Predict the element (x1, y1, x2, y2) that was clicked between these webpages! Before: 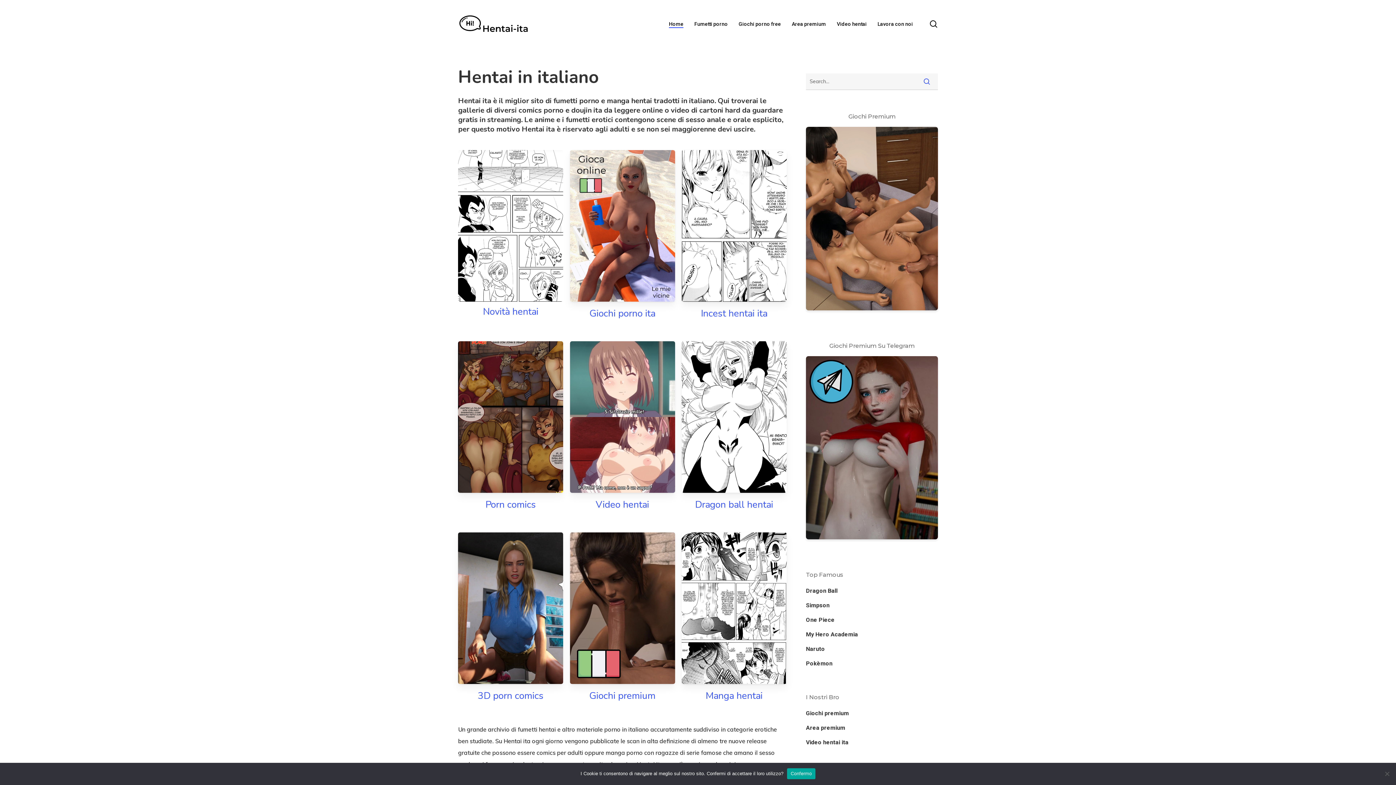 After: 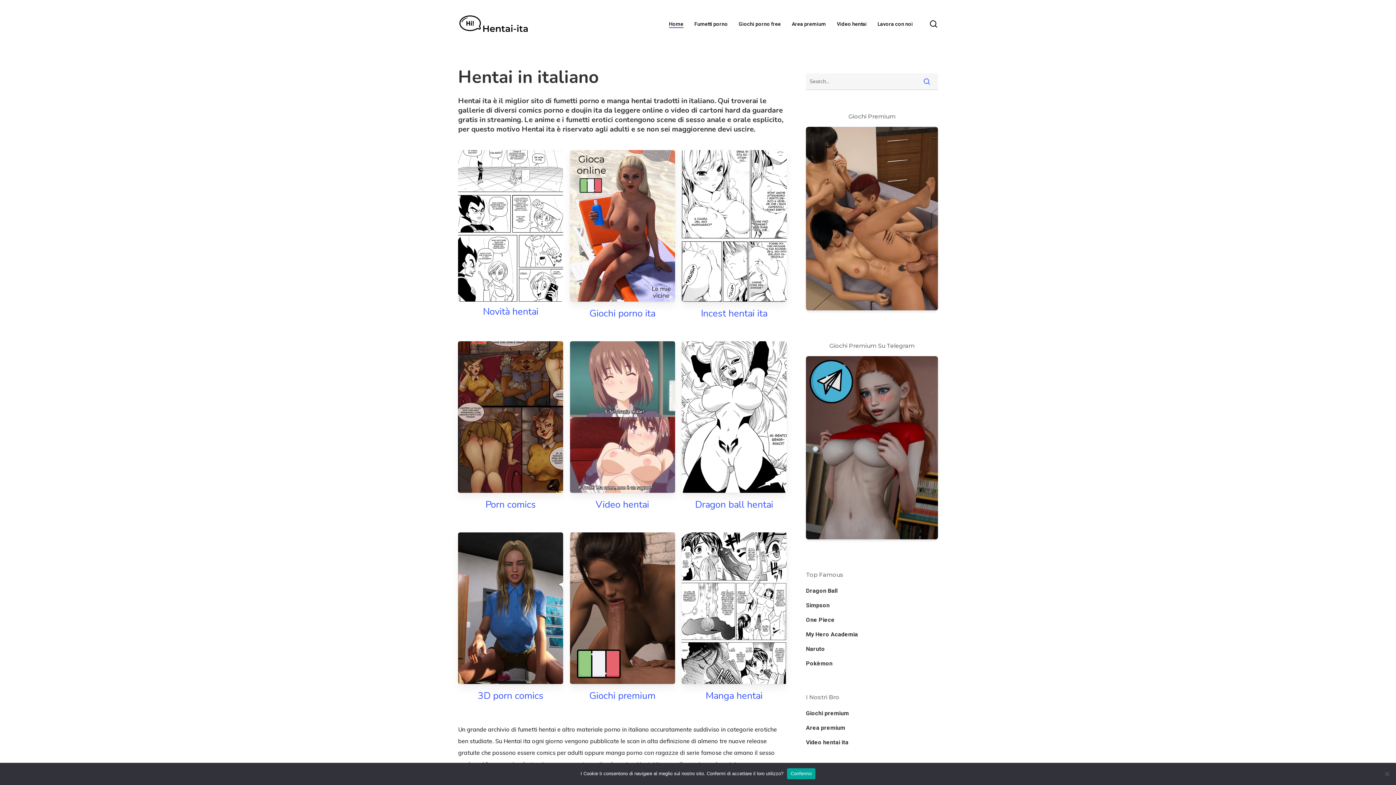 Action: bbox: (458, 13, 529, 34)